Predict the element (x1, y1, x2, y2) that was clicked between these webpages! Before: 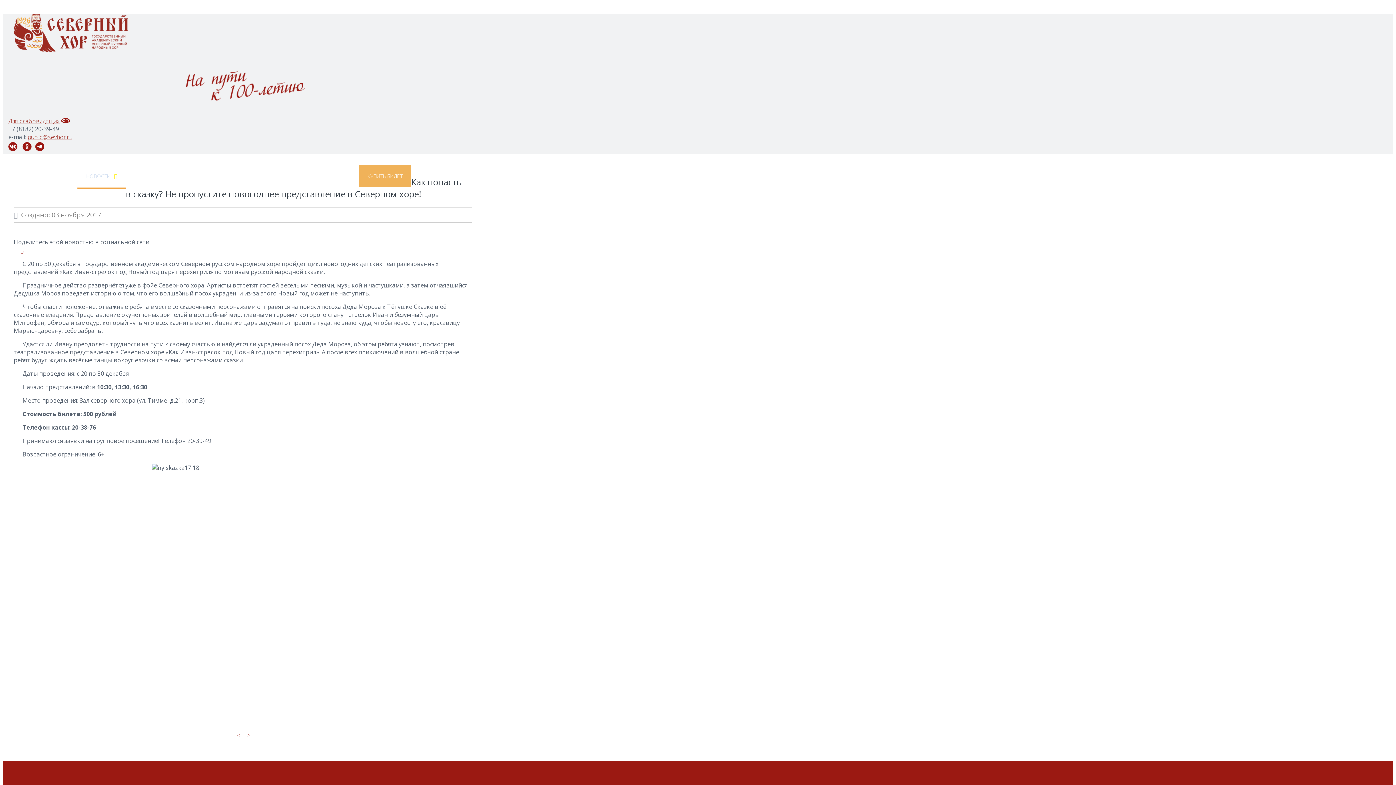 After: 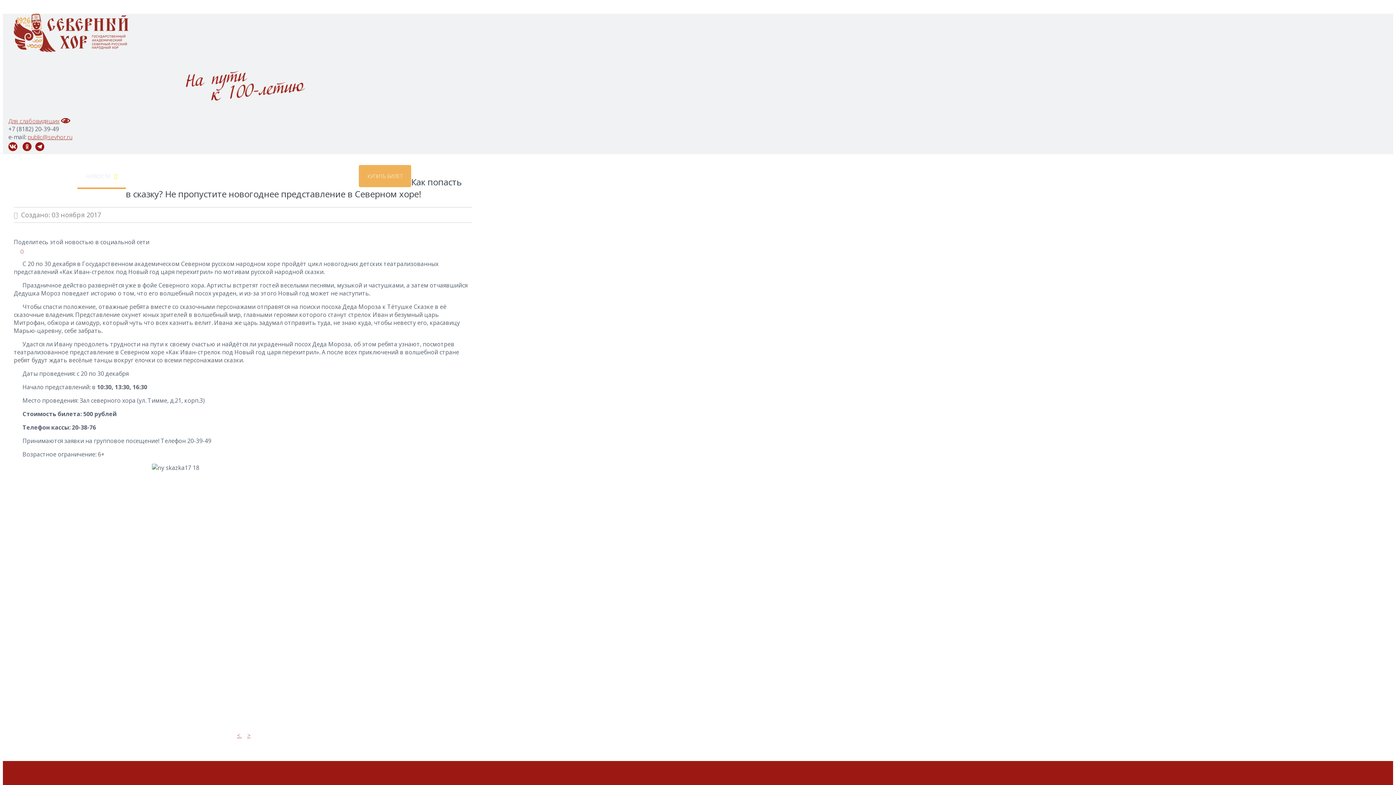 Action: bbox: (21, 146, 32, 154)